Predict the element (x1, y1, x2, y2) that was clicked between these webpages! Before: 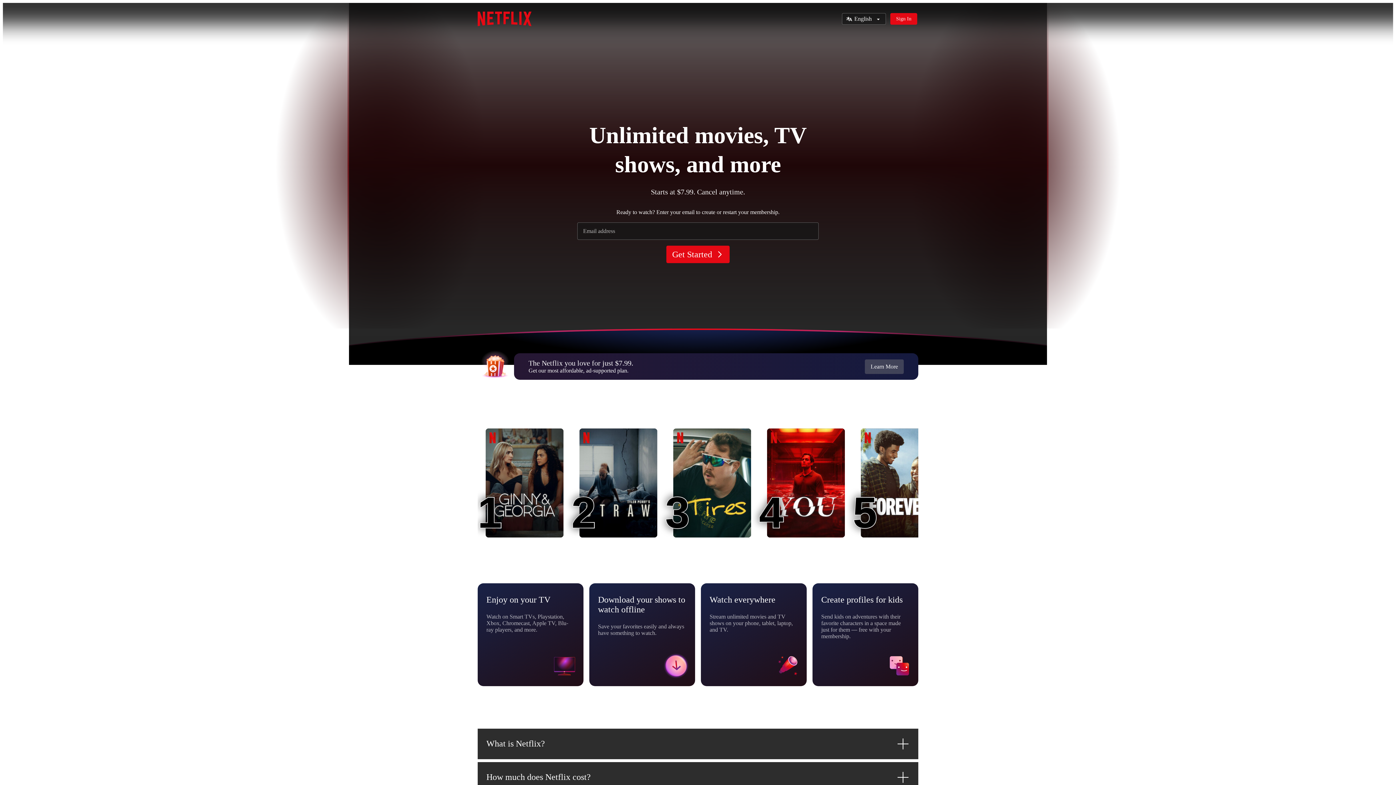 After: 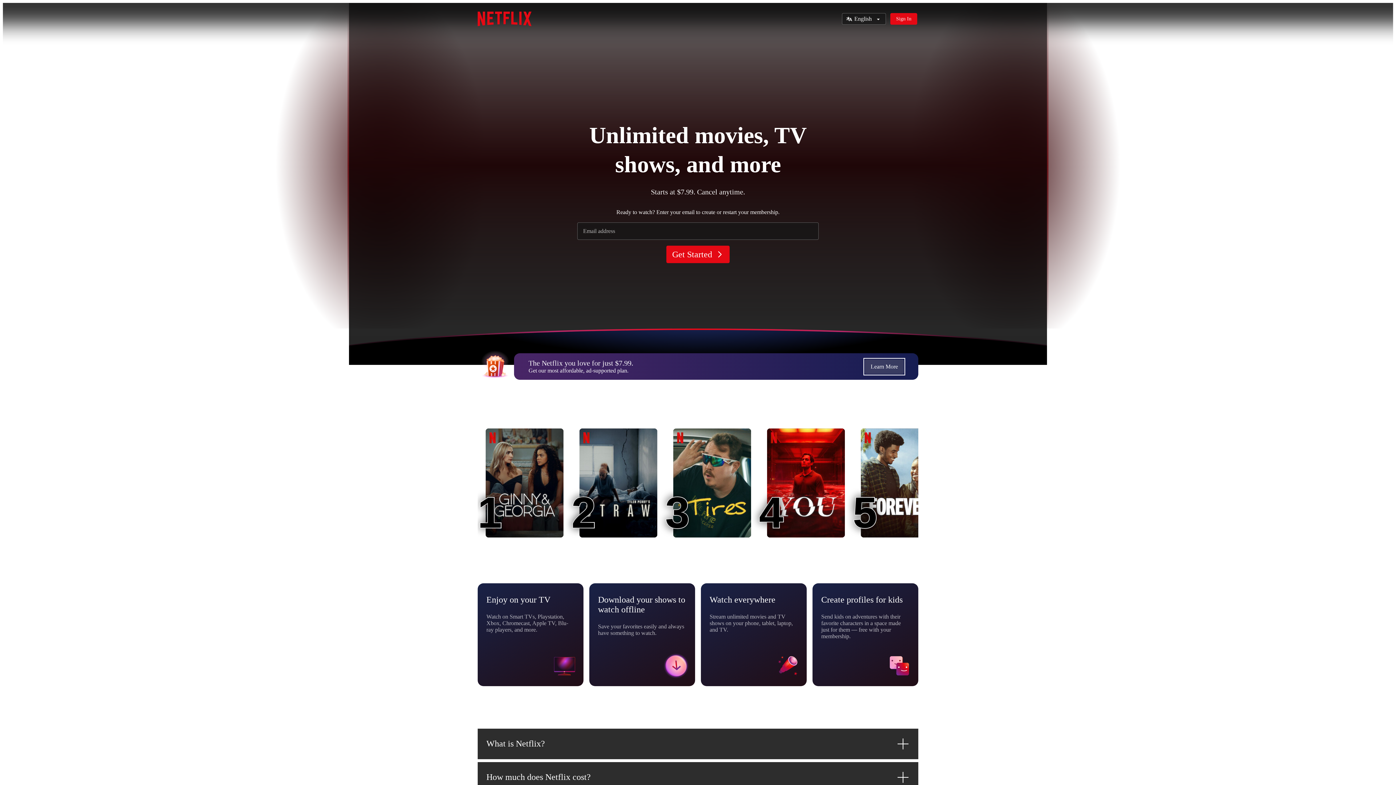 Action: bbox: (865, 359, 904, 374) label: Learn More